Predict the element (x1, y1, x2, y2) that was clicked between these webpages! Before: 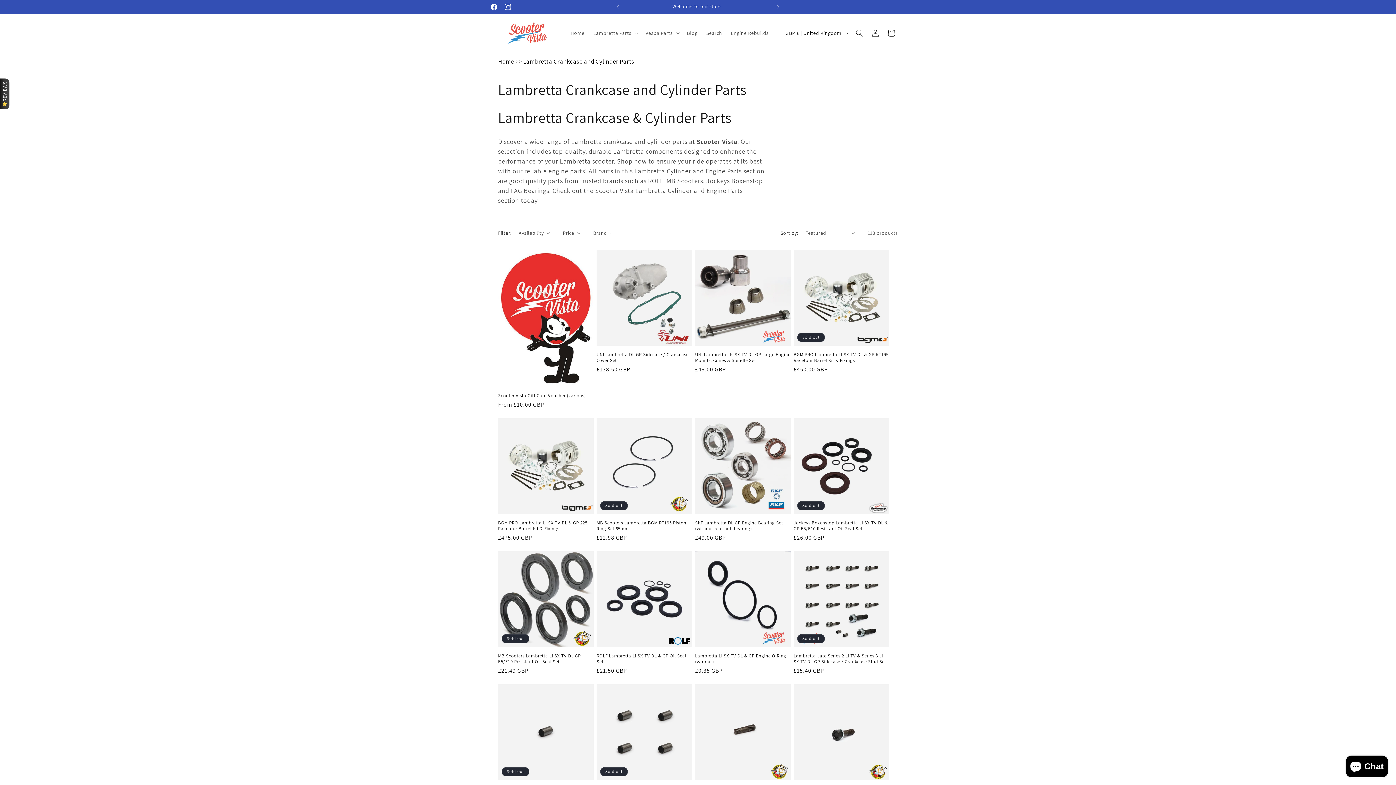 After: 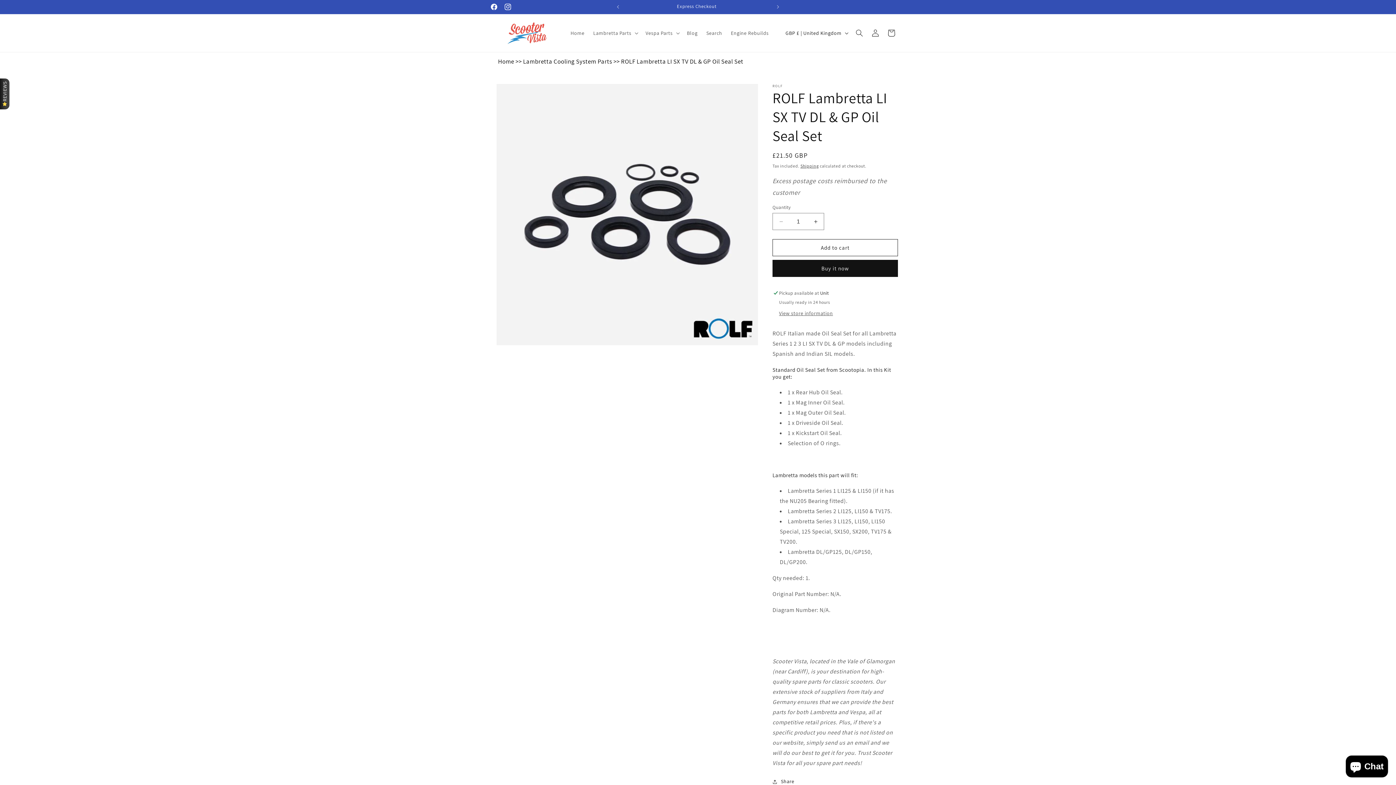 Action: bbox: (596, 653, 692, 664) label: ROLF Lambretta LI SX TV DL & GP Oil Seal Set